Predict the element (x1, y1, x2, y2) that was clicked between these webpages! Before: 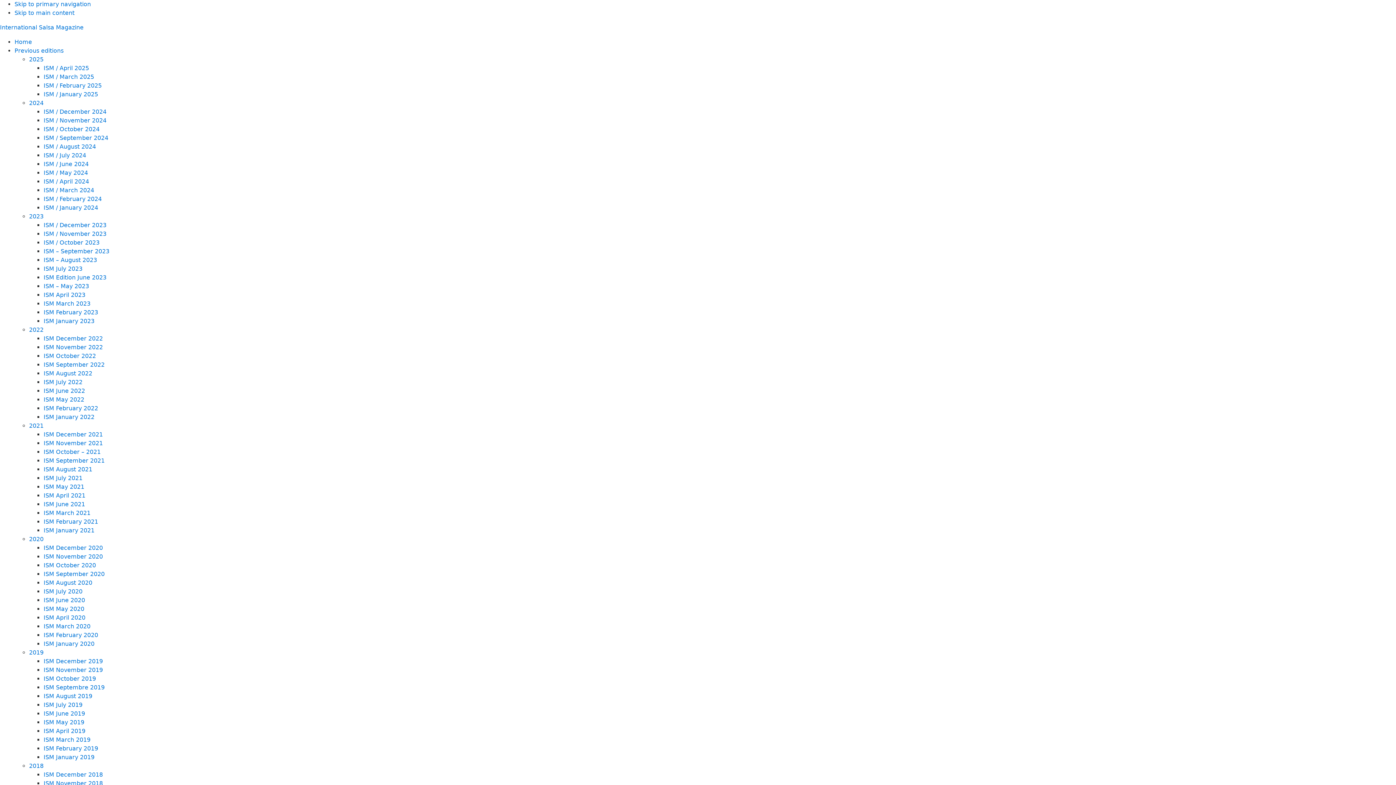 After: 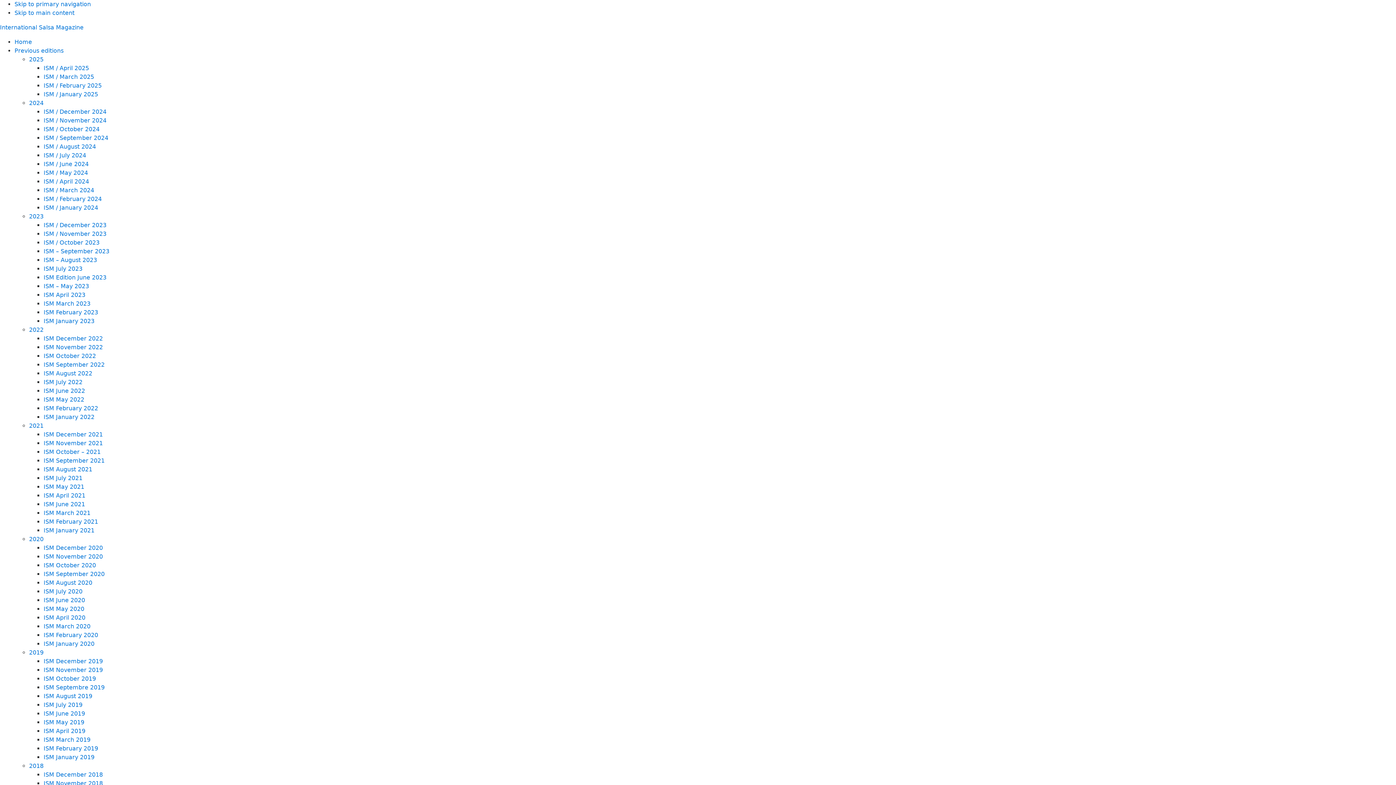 Action: label: ISM Edition June 2023 bbox: (43, 274, 106, 281)